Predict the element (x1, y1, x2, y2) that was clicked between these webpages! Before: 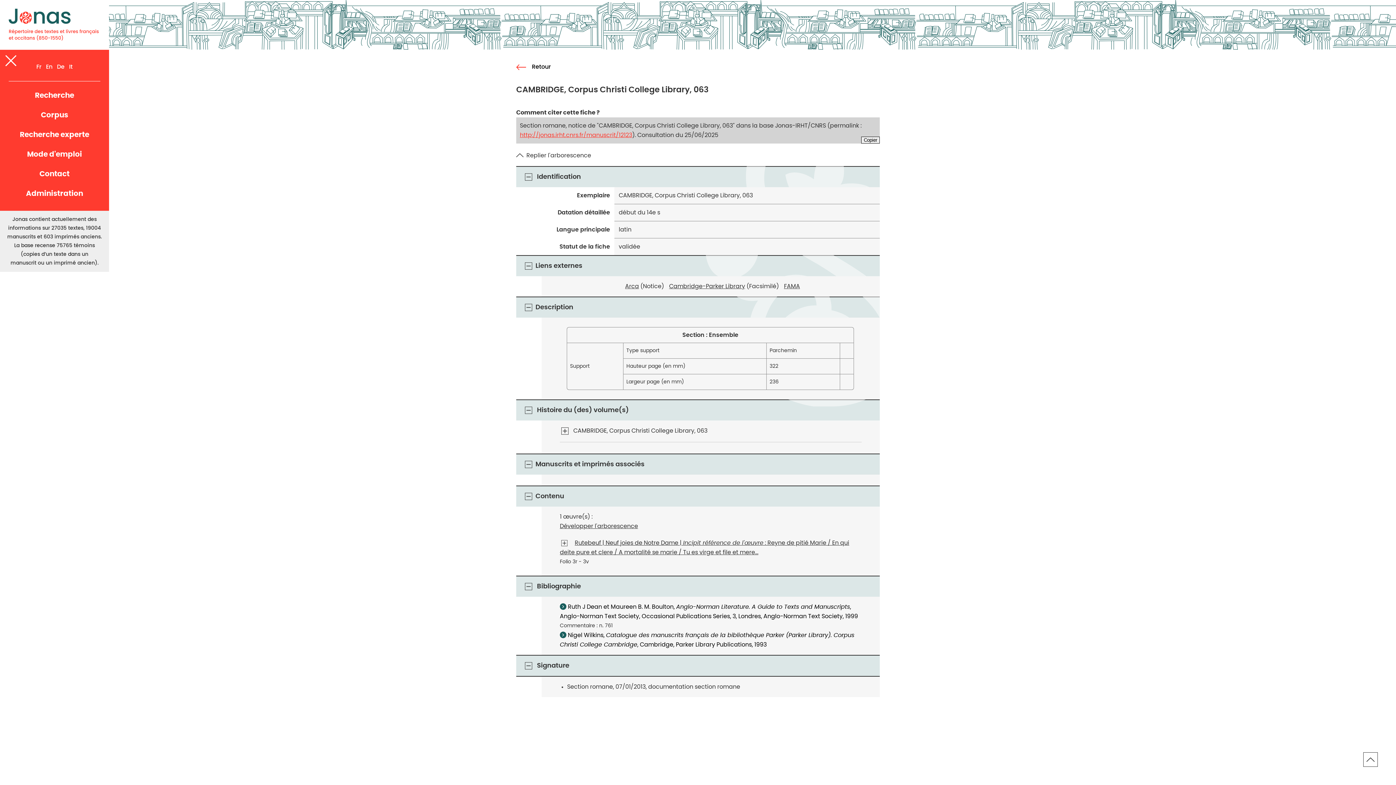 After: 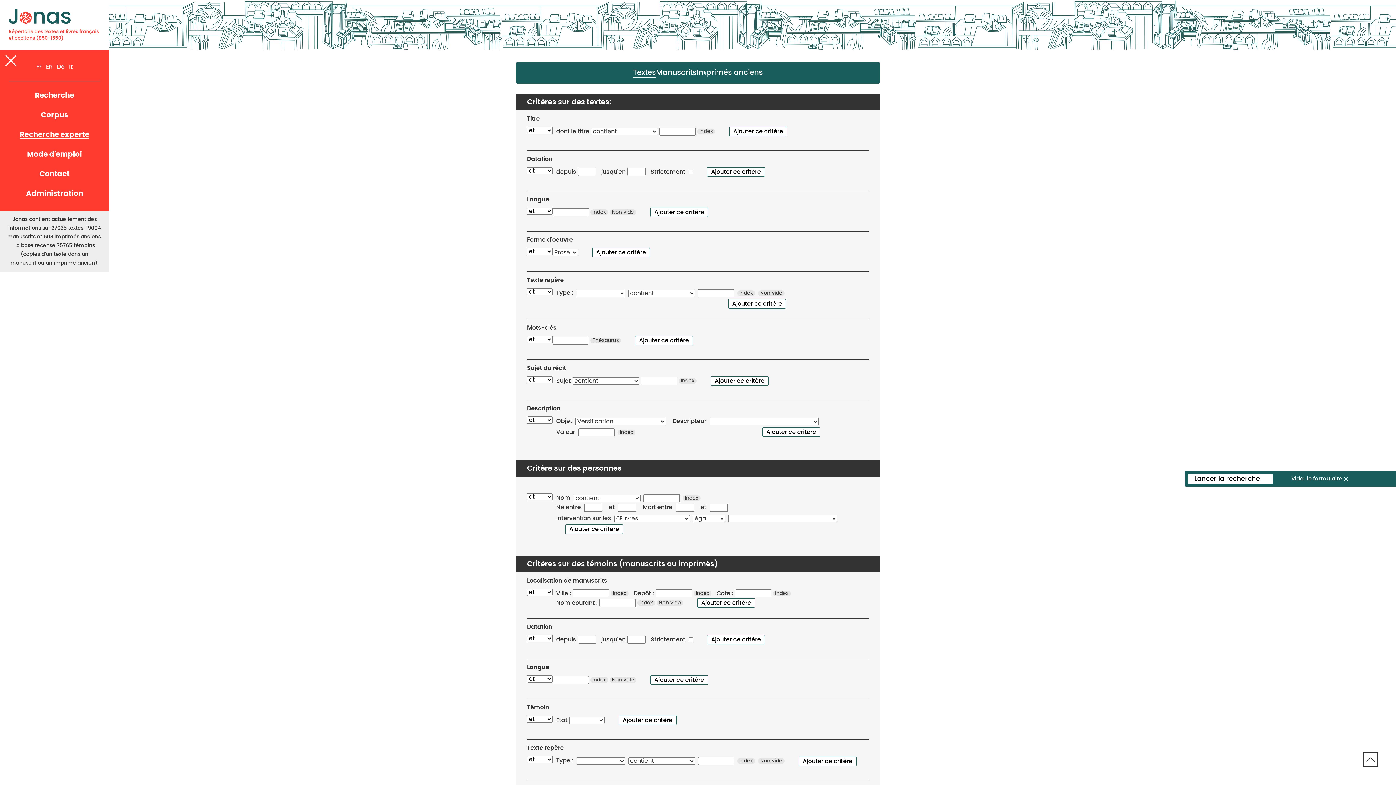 Action: label: Recherche experte bbox: (19, 131, 89, 138)